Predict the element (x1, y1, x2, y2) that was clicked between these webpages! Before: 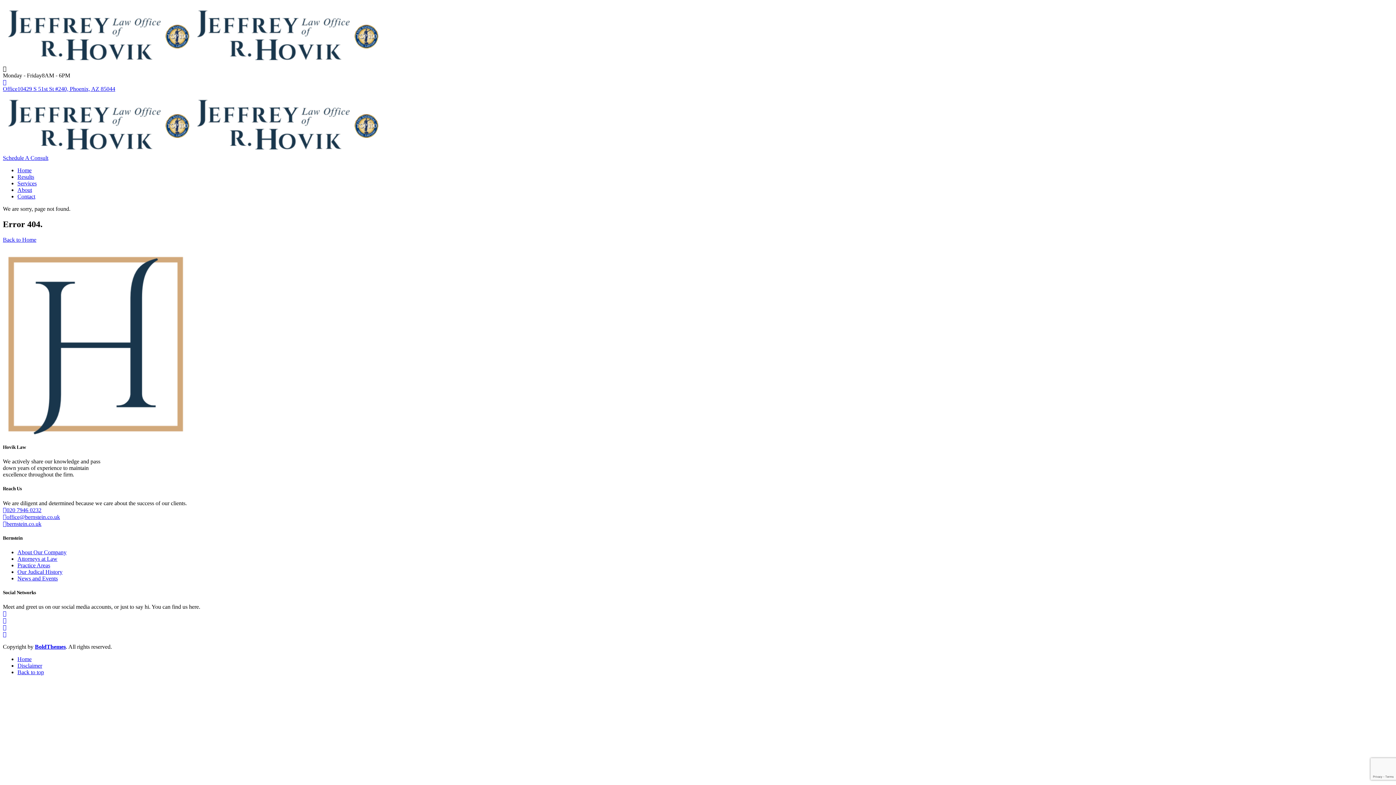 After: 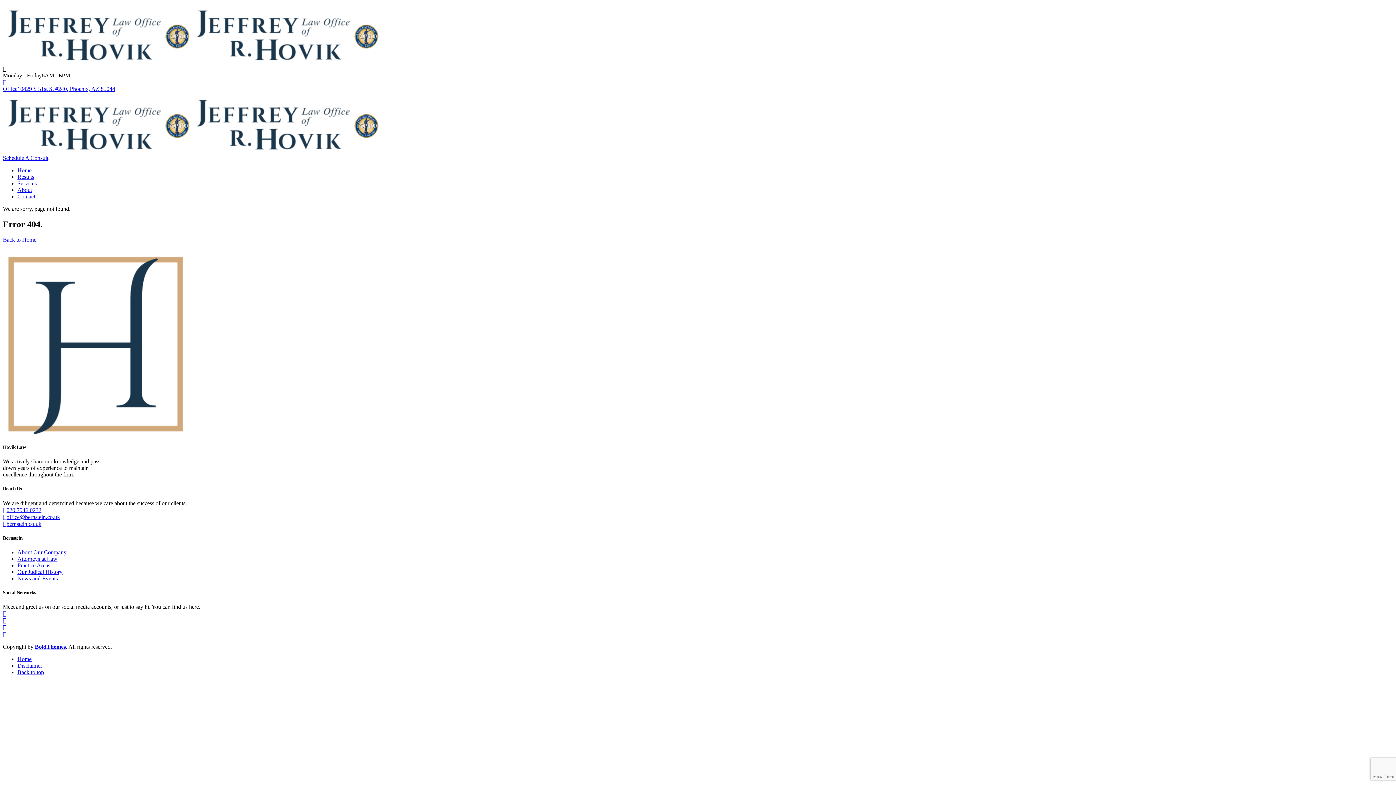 Action: bbox: (2, 514, 60, 520) label: office@bernstein.co.uk